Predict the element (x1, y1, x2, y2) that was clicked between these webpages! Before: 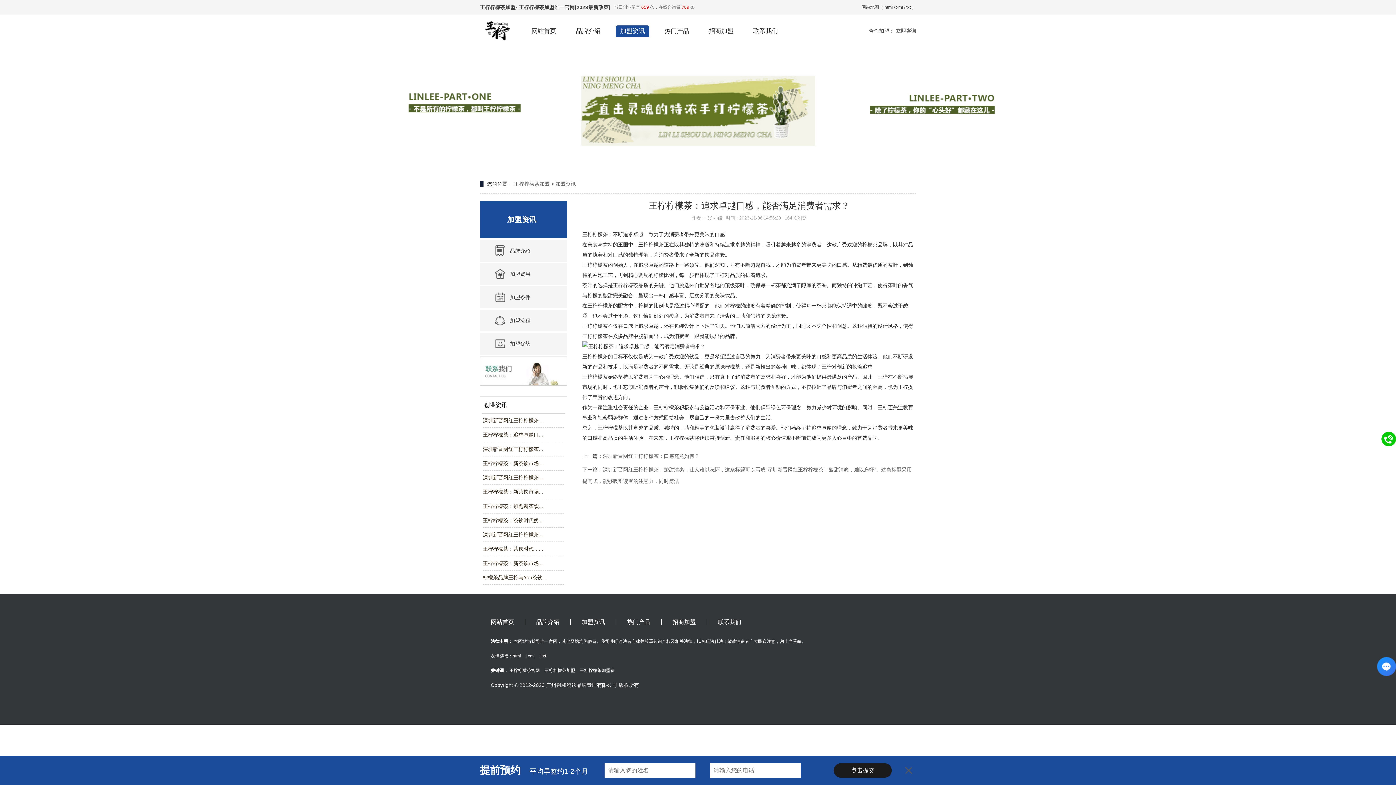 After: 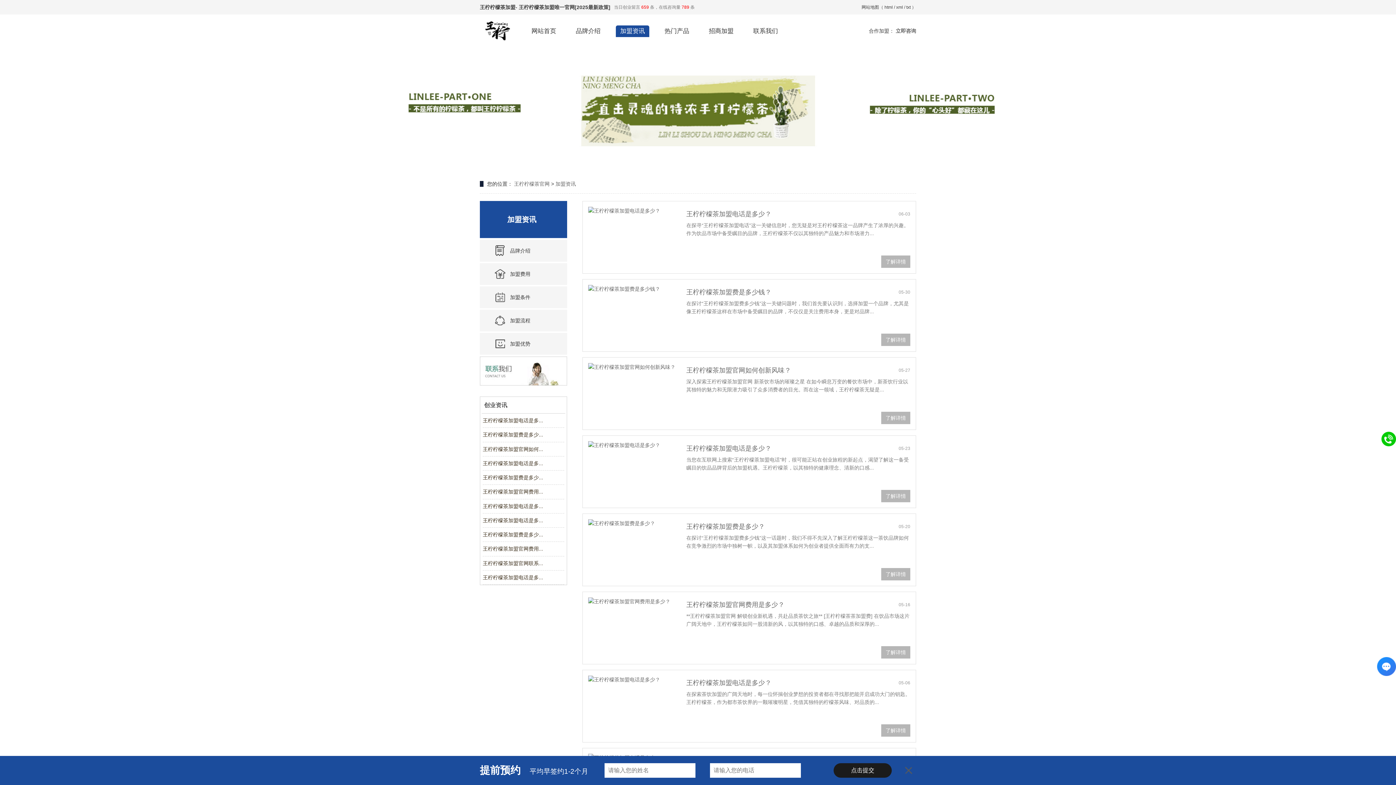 Action: bbox: (616, 25, 649, 37) label: 加盟资讯